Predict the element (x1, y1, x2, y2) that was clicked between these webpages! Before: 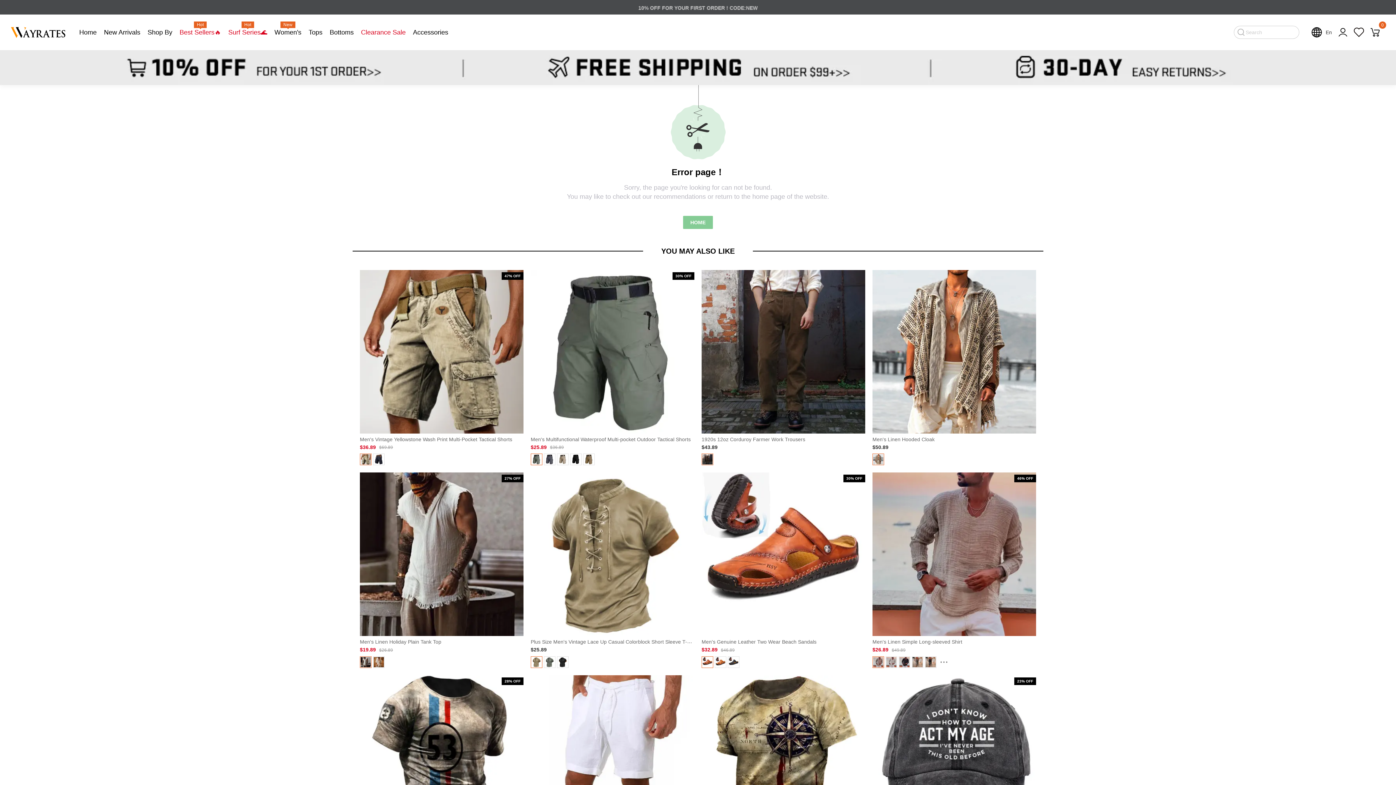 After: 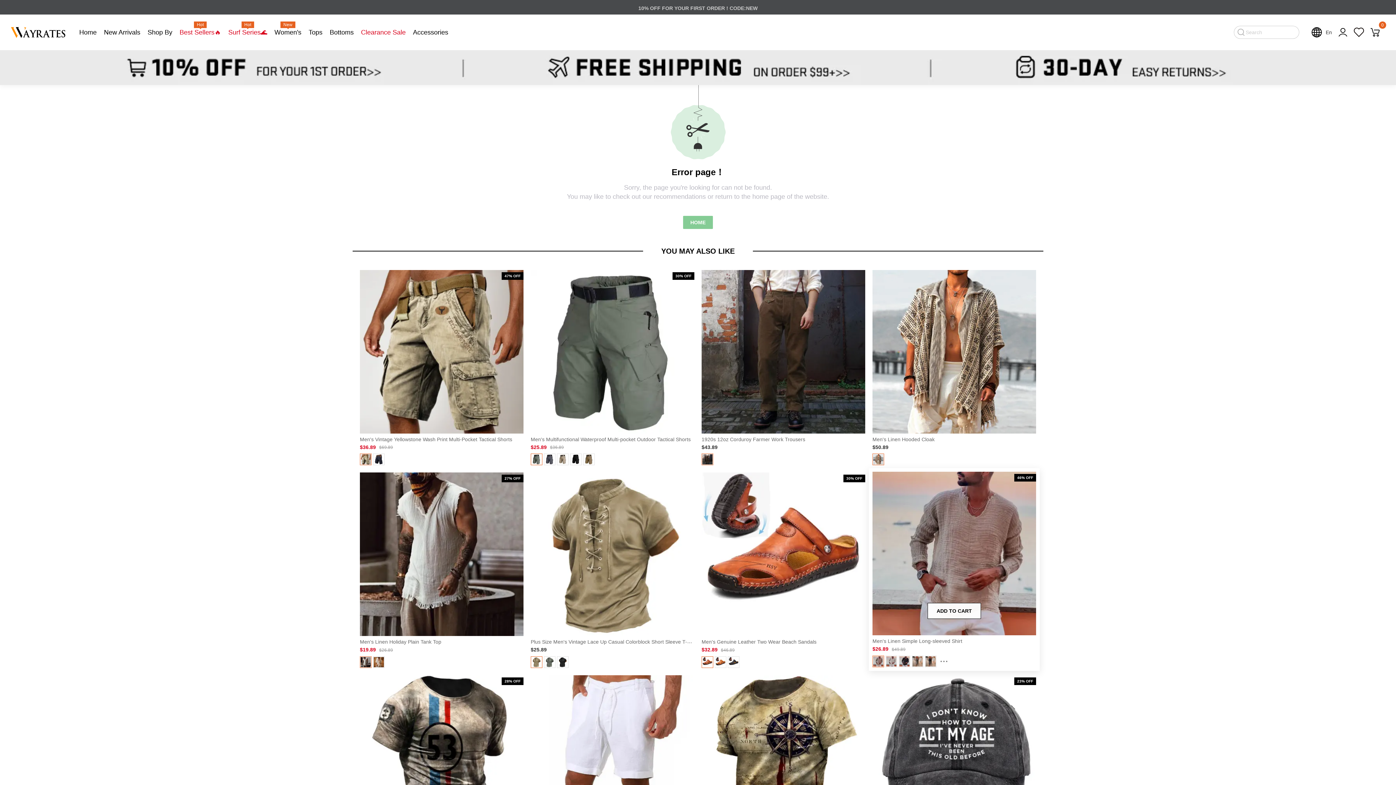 Action: bbox: (872, 472, 1036, 636) label: 46% OFF